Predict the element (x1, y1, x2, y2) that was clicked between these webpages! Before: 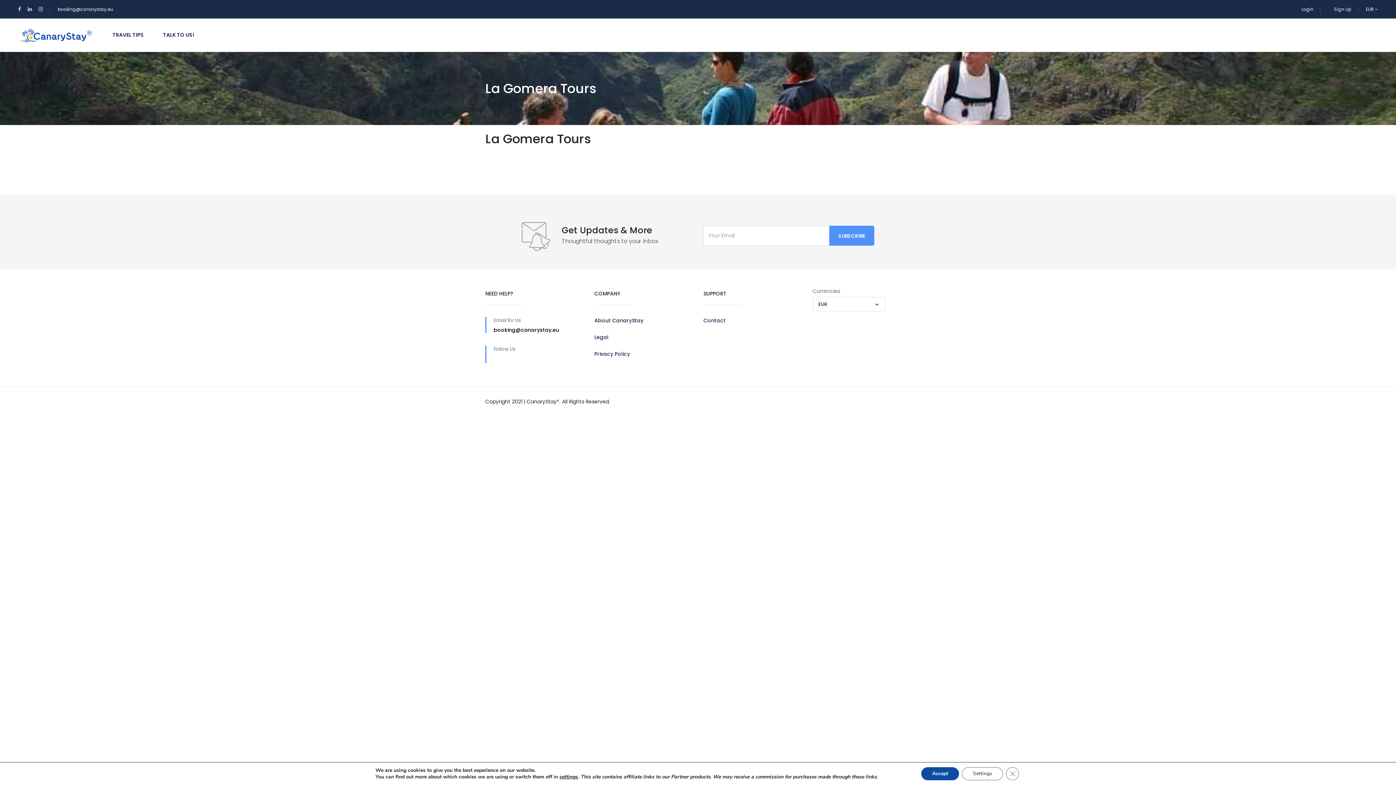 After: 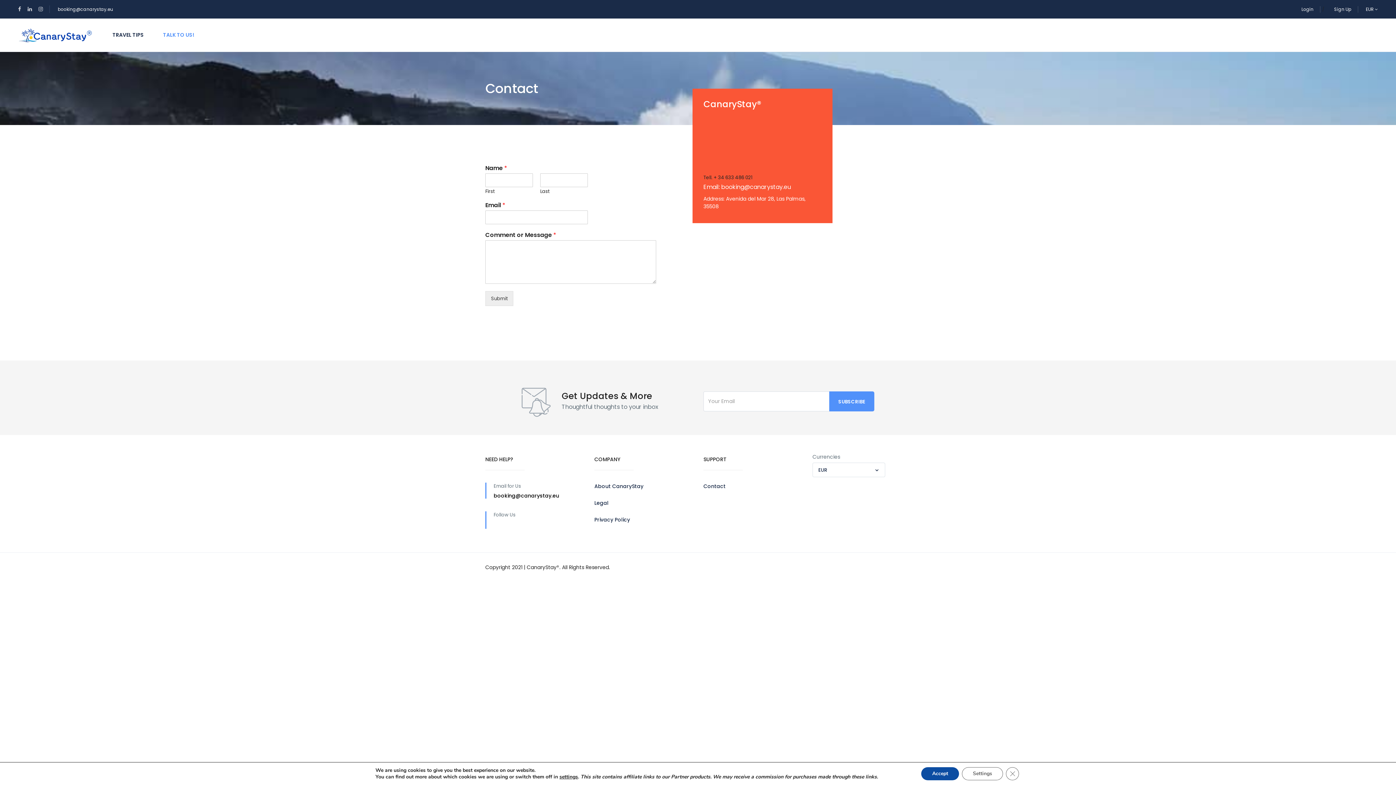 Action: bbox: (703, 317, 801, 324) label: Contact